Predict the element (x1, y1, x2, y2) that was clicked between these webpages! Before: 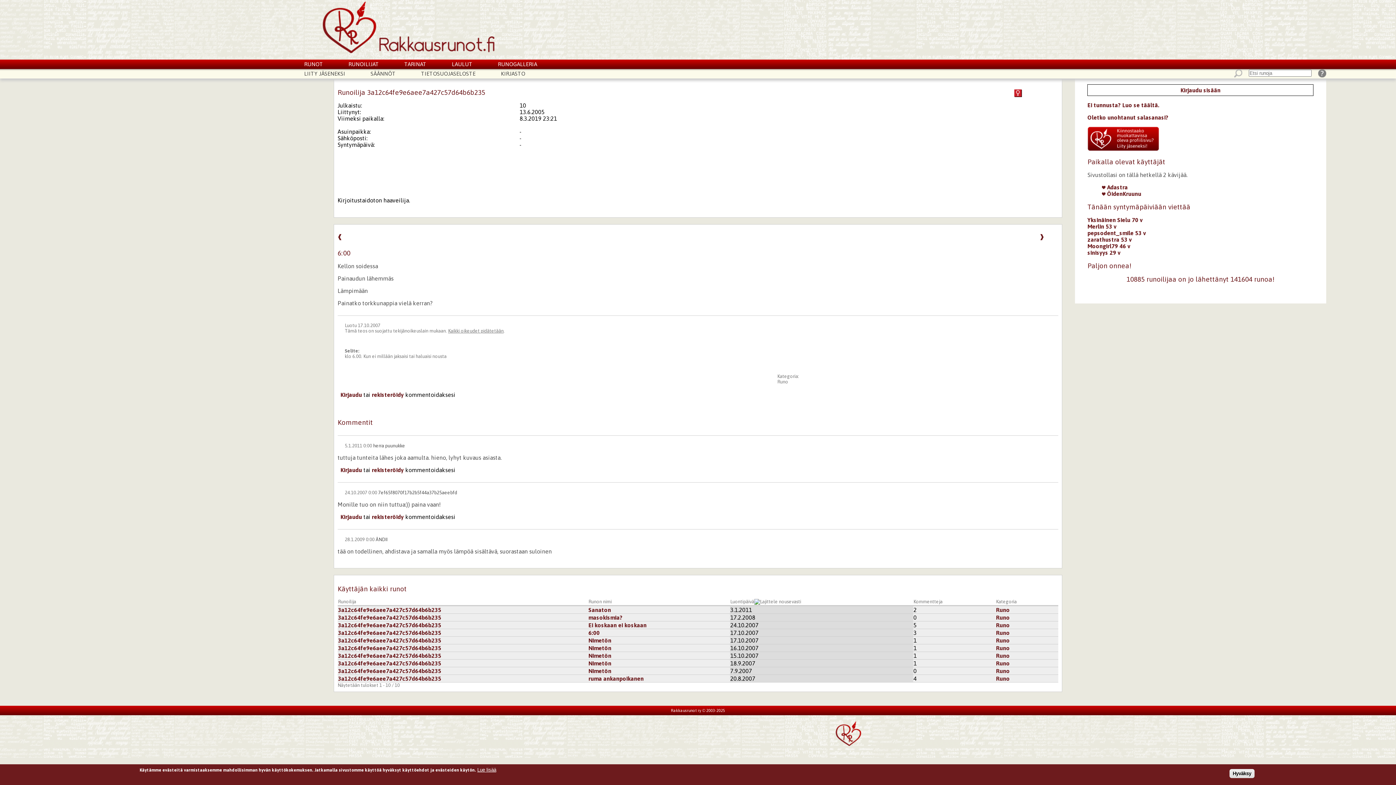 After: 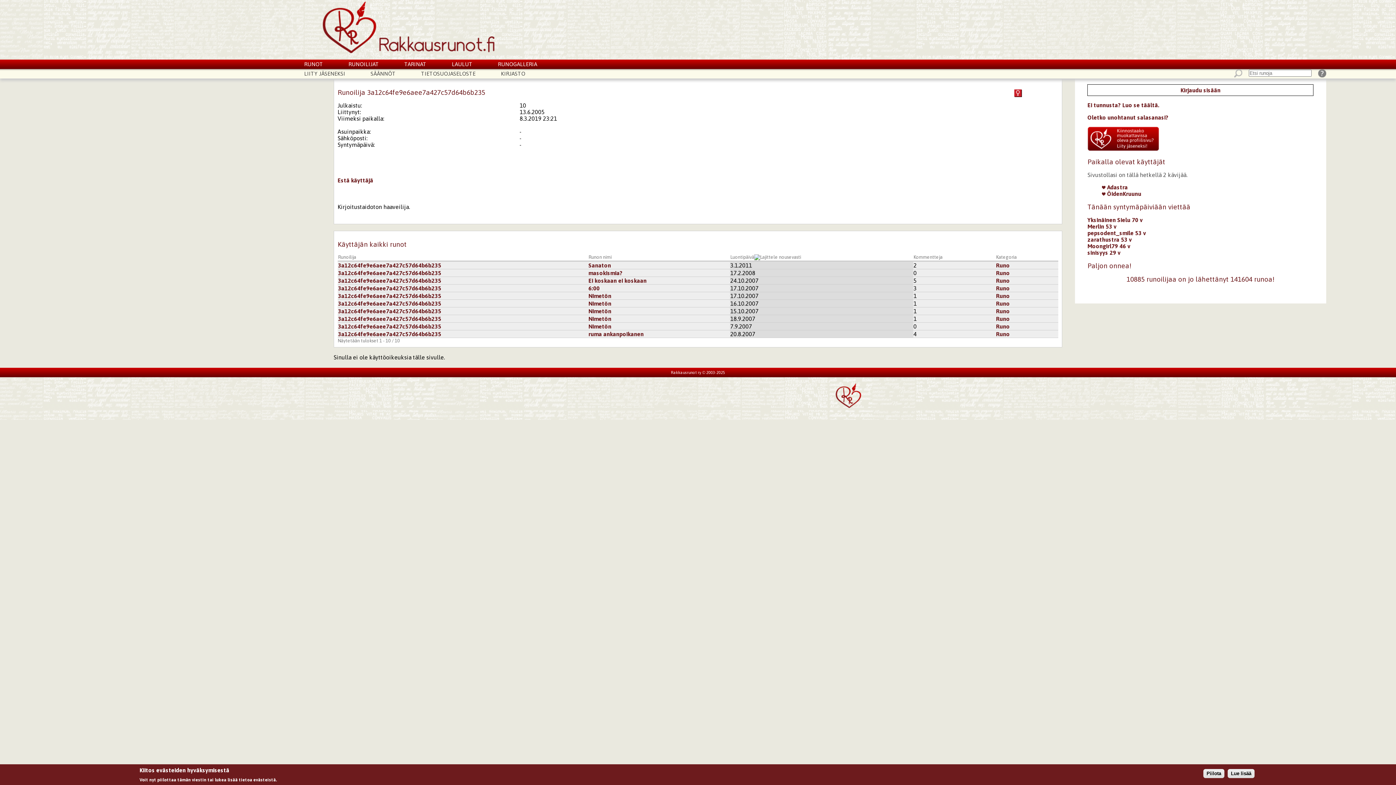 Action: label: 3a12c64fe9e6aee7a427c57d64b6b235 bbox: (338, 637, 441, 643)